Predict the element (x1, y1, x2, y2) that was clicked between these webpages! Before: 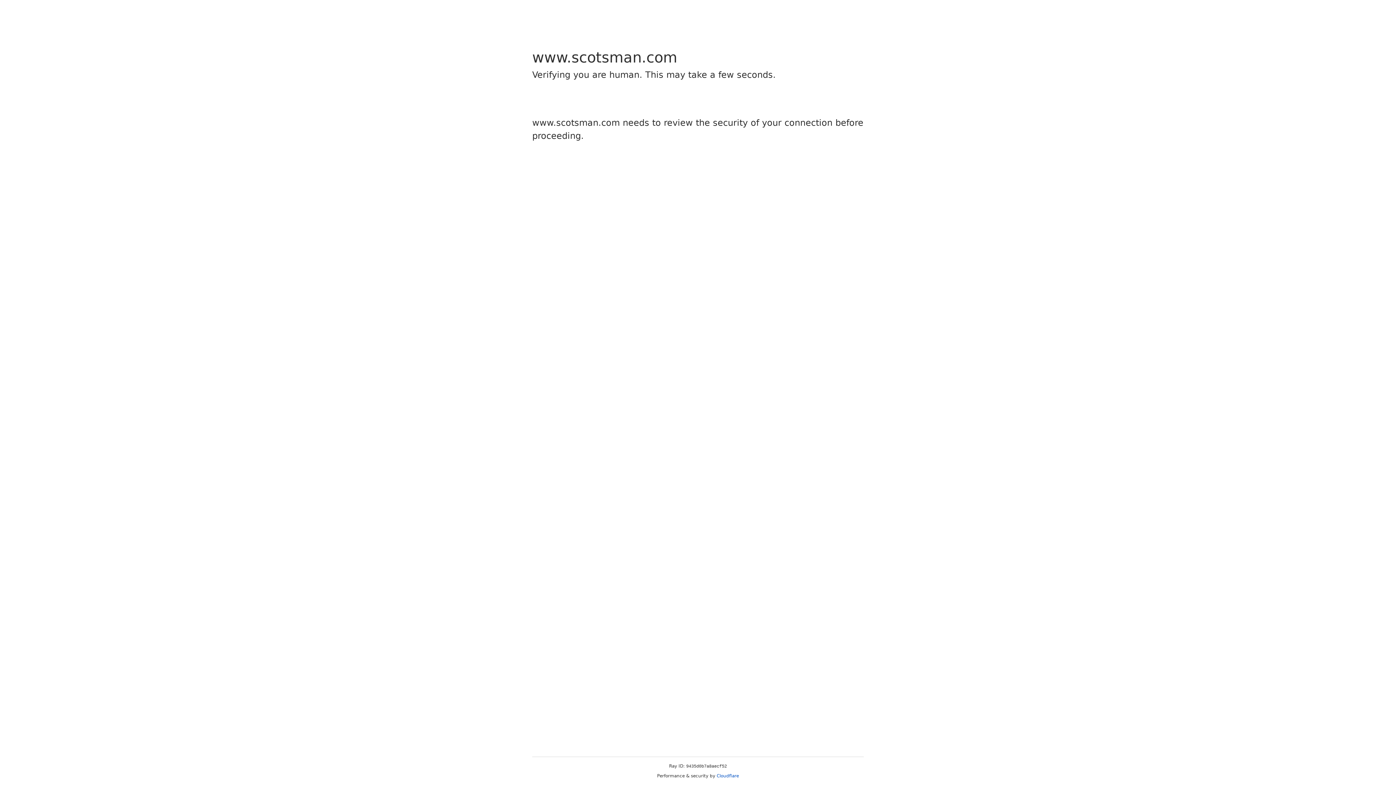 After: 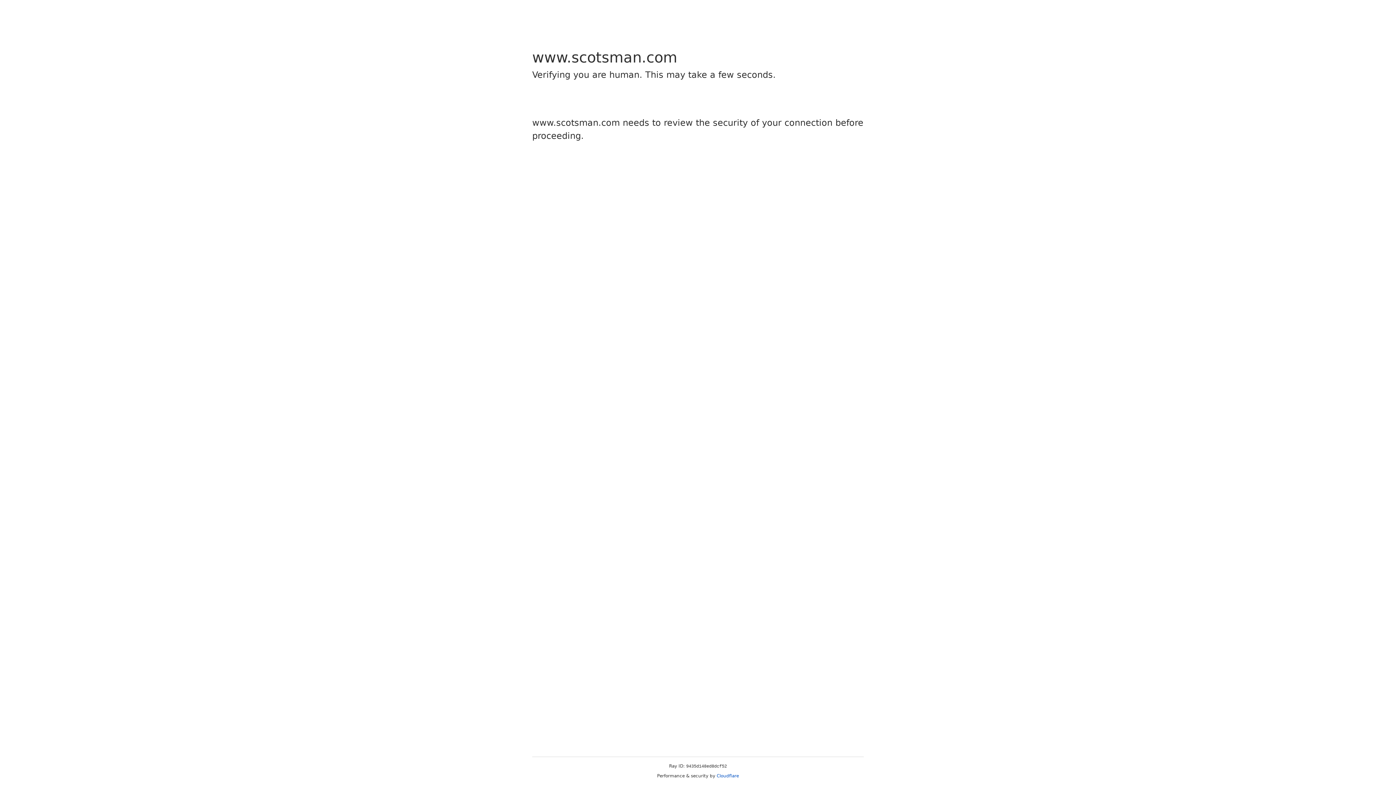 Action: label: Cloudflare bbox: (716, 773, 739, 778)